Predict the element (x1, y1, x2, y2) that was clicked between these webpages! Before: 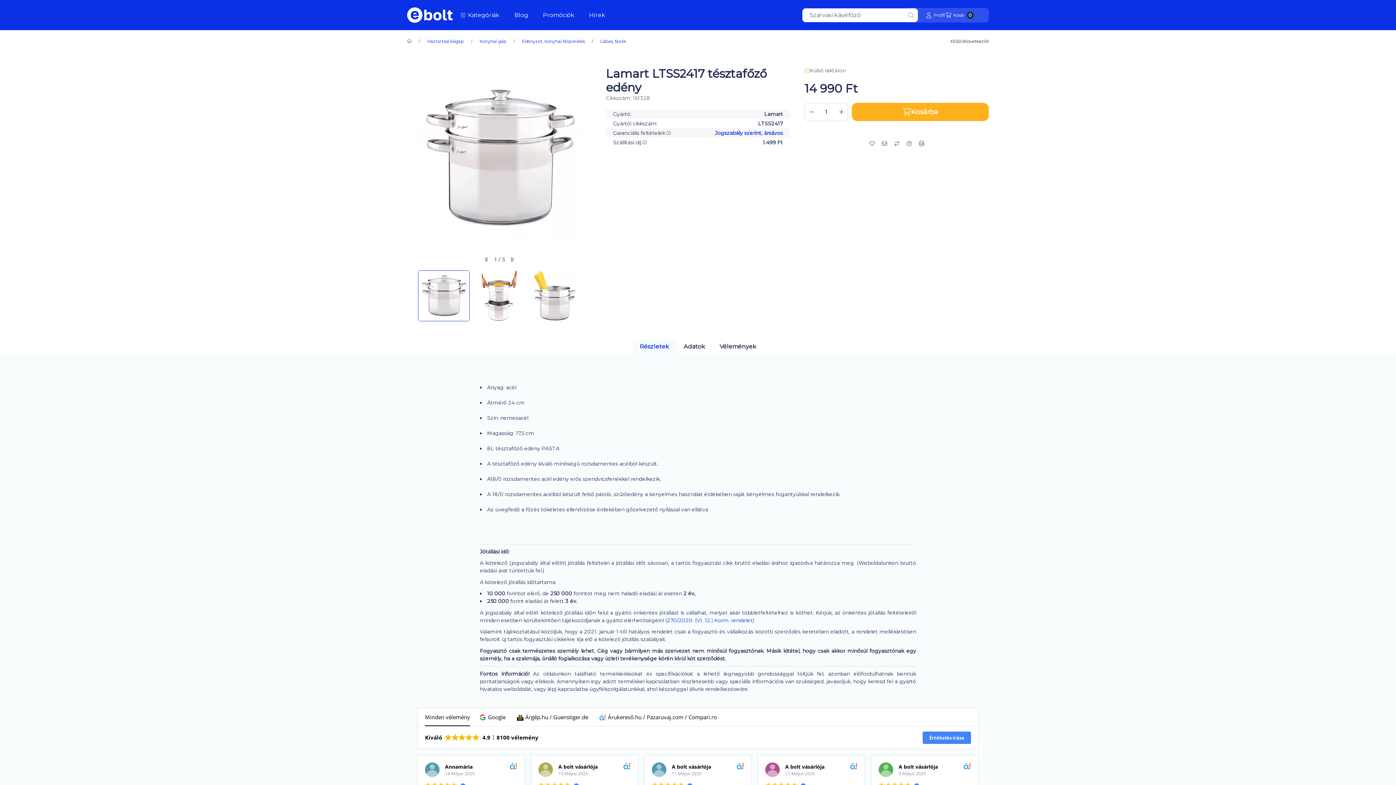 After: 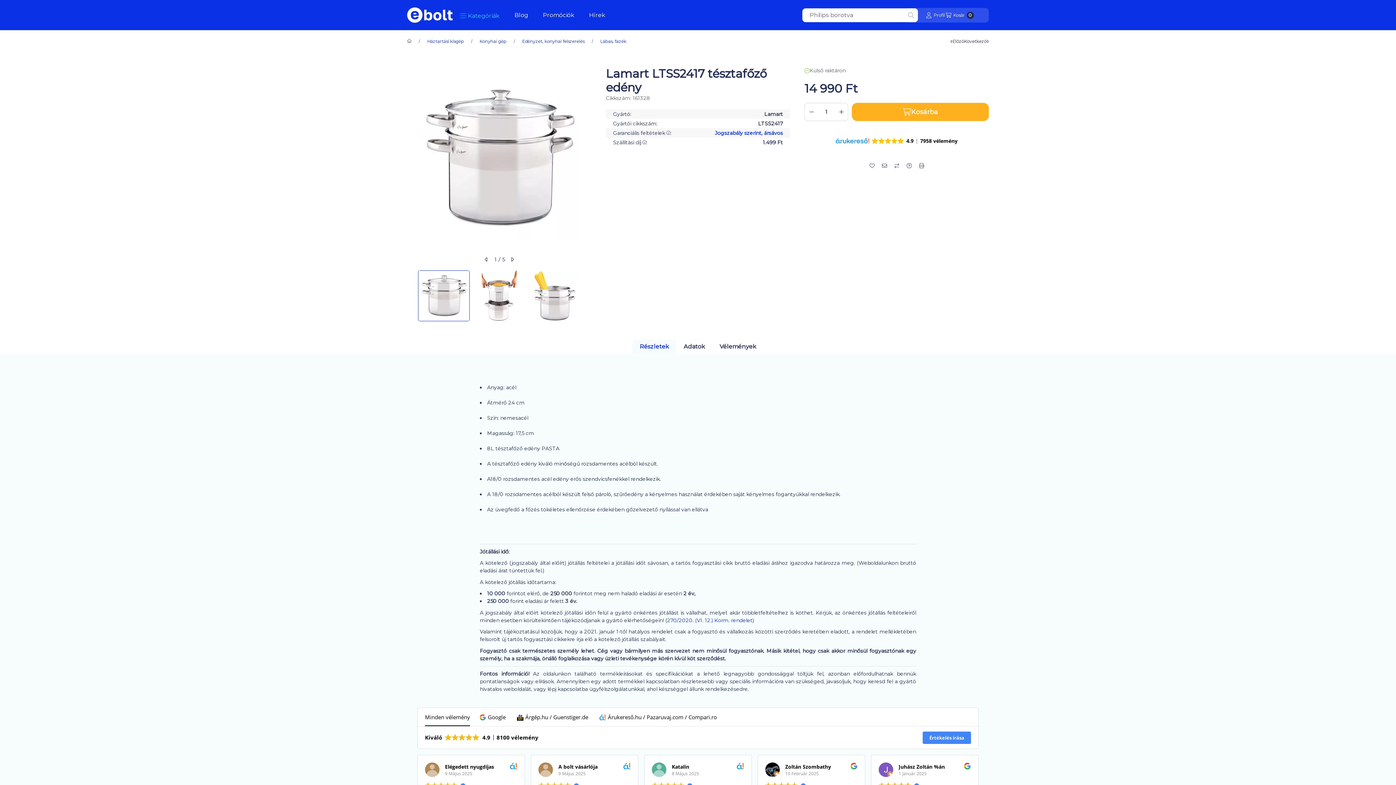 Action: label: Kategóriák bbox: (452, 7, 507, 22)